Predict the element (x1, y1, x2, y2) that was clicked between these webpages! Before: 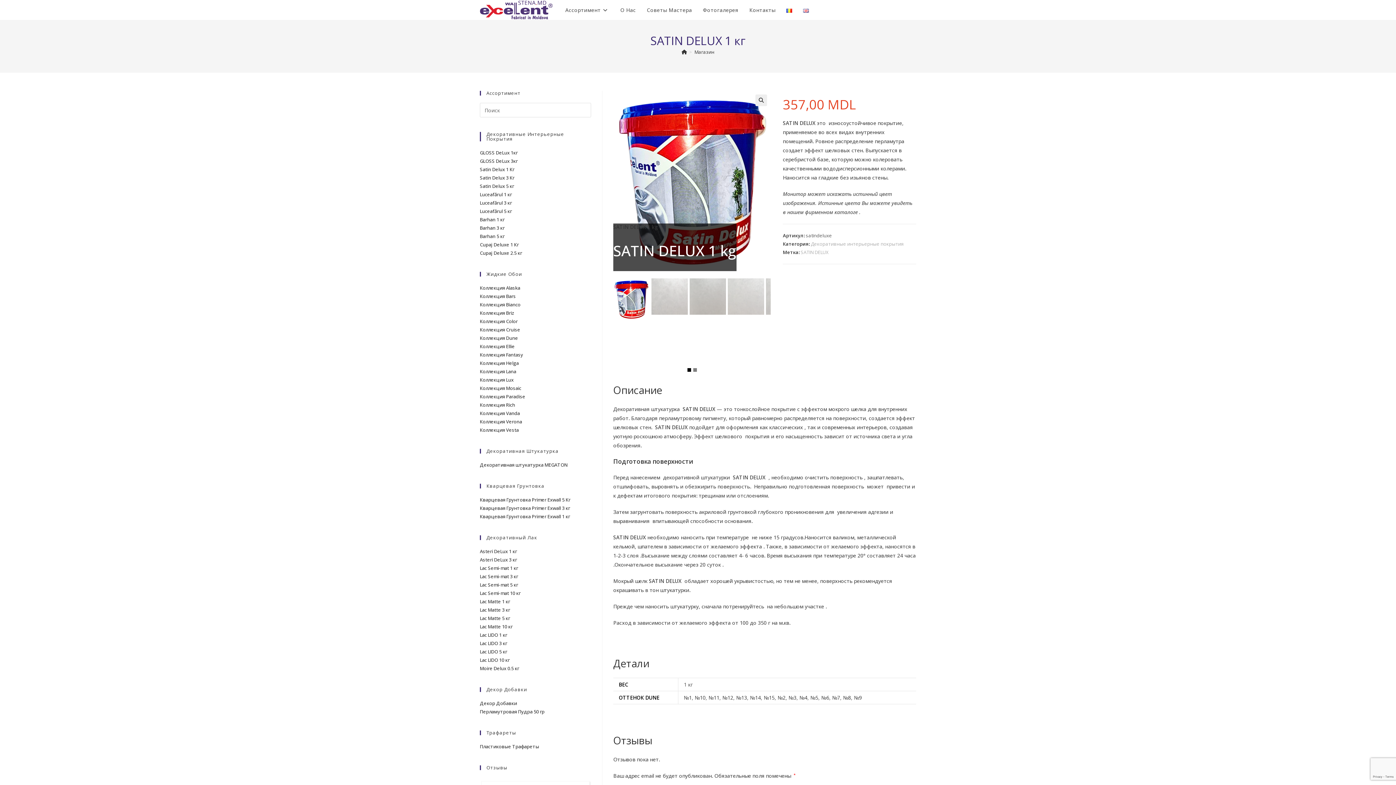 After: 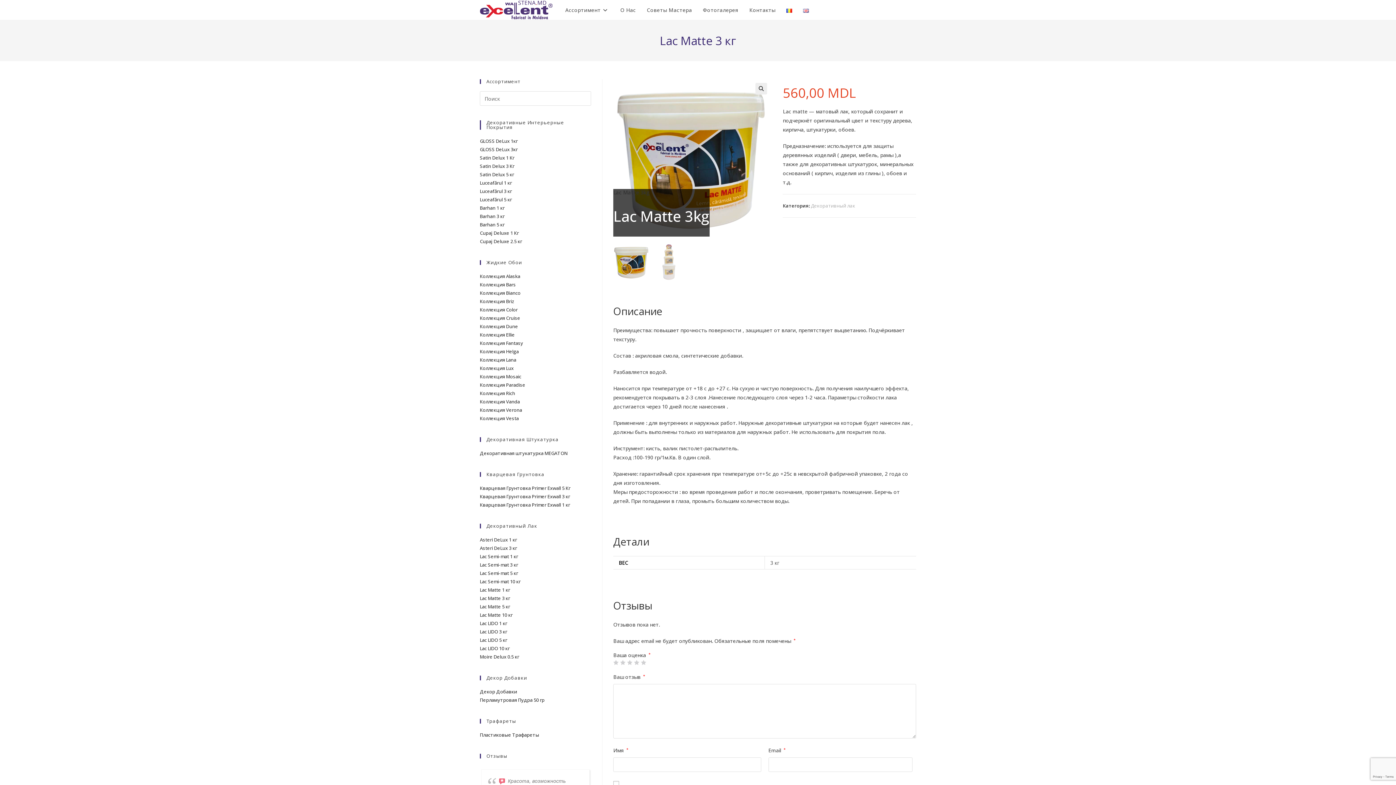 Action: bbox: (480, 606, 510, 613) label: Lac Matte 3 кг